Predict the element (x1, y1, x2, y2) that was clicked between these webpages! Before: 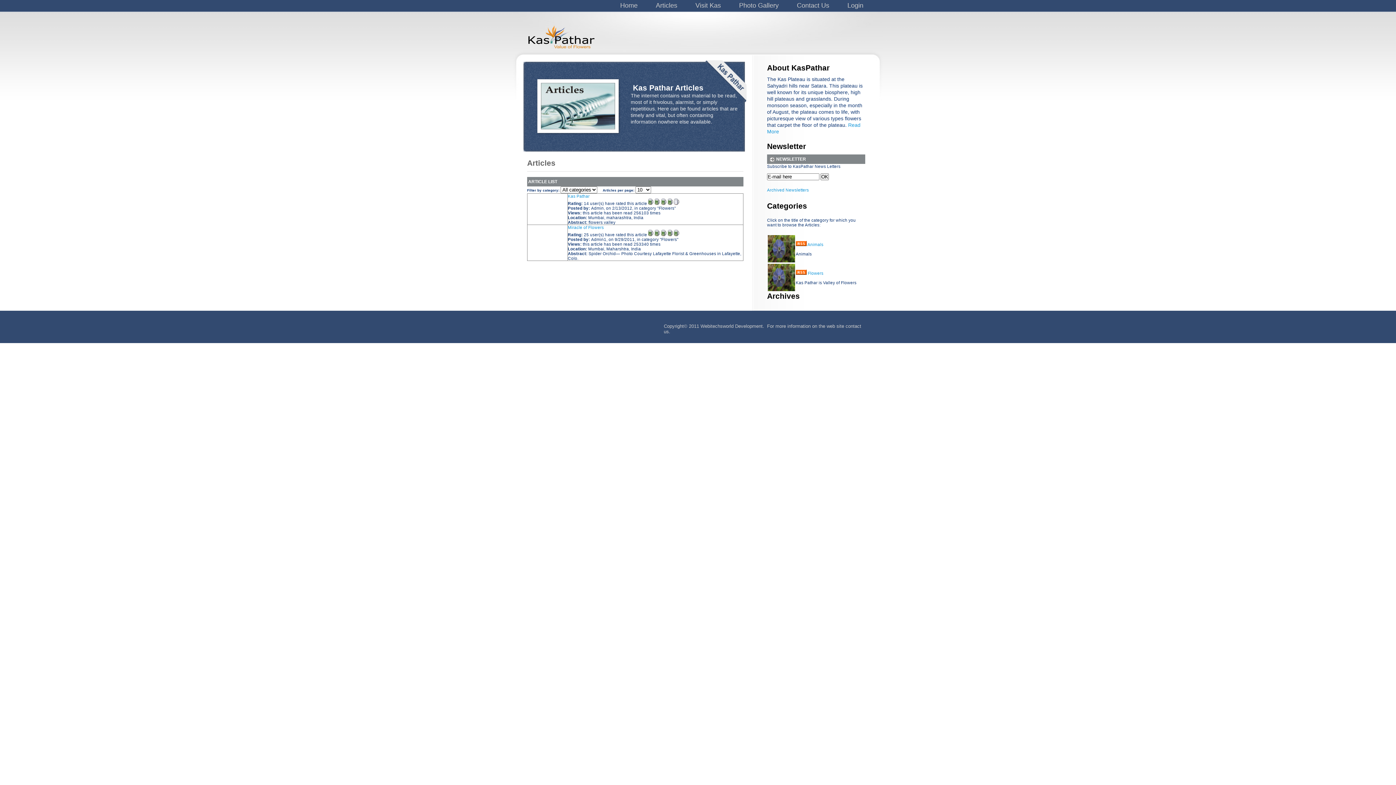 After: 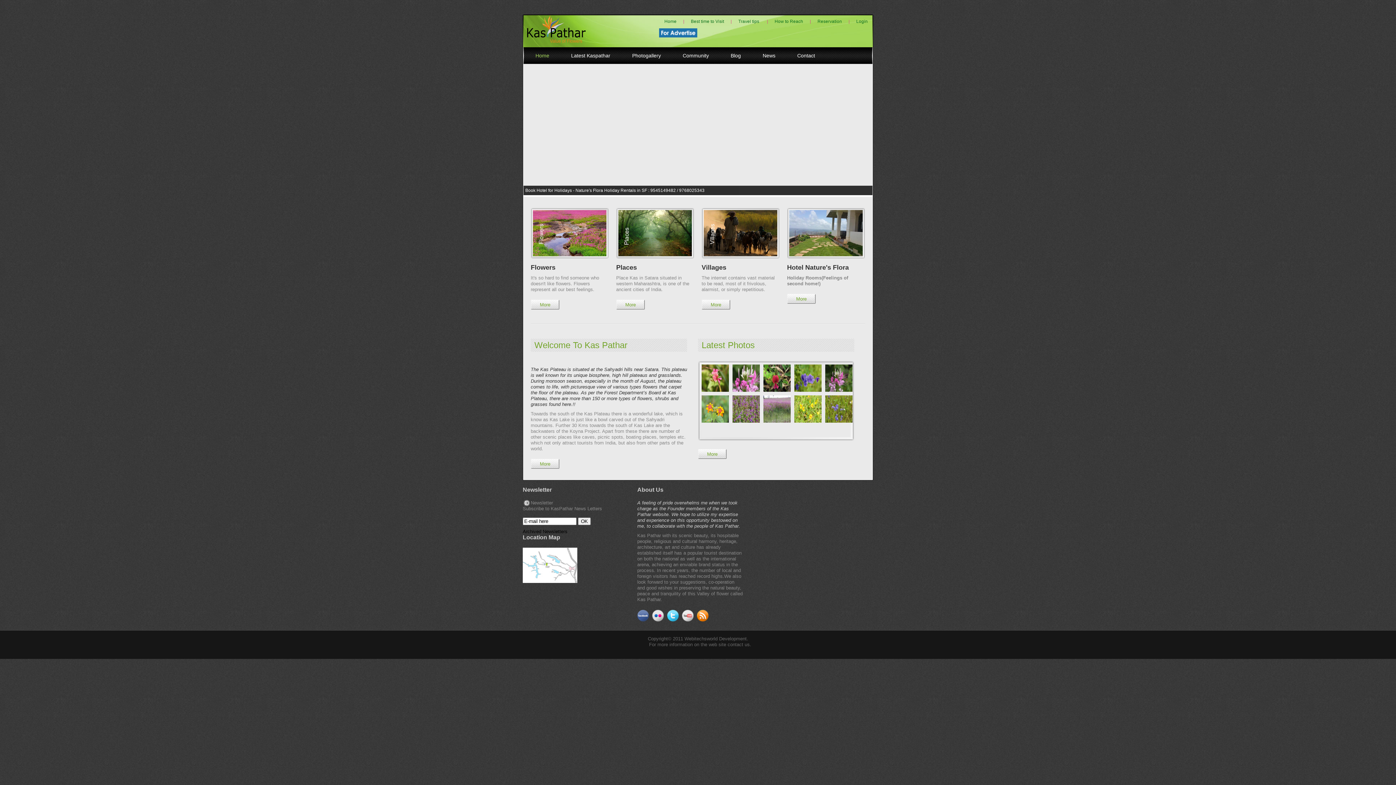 Action: bbox: (523, 38, 597, 55)